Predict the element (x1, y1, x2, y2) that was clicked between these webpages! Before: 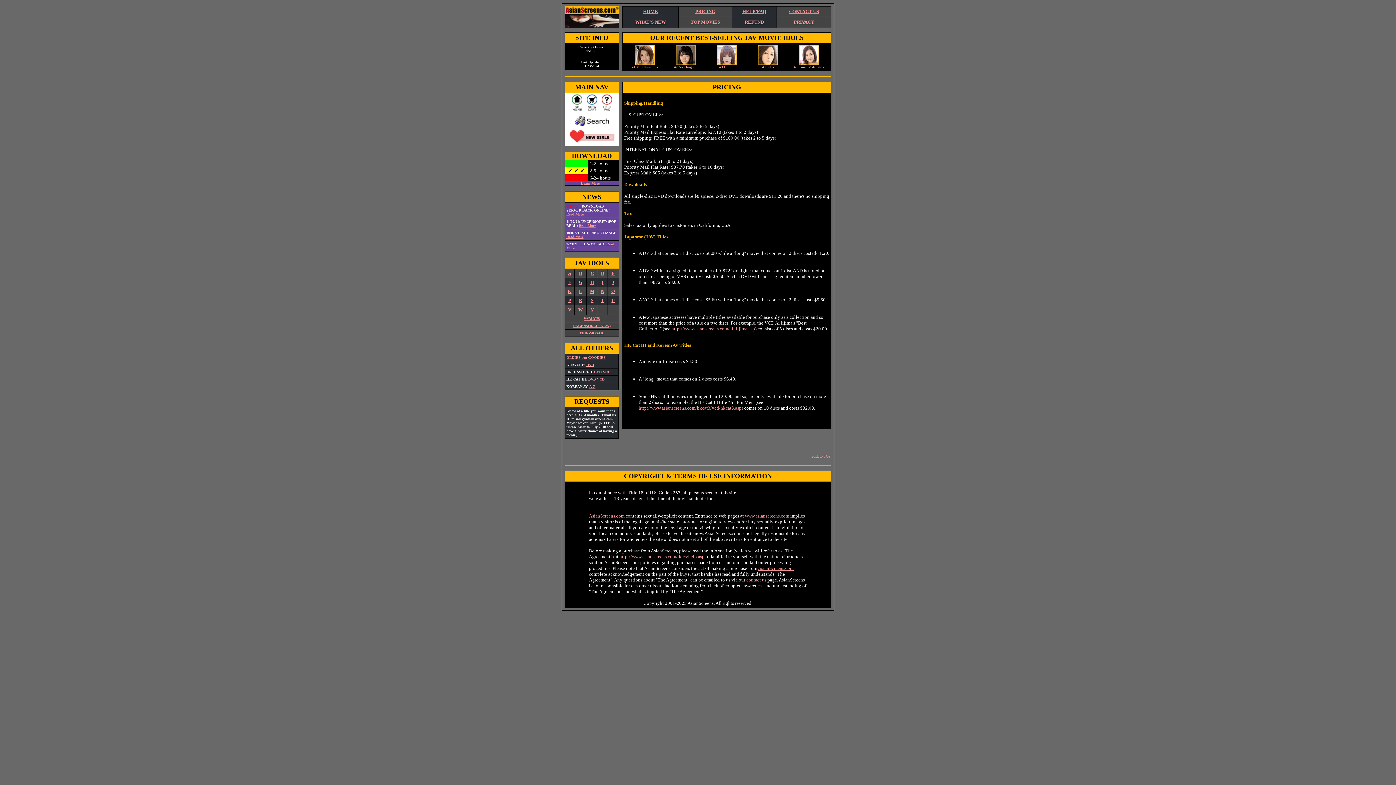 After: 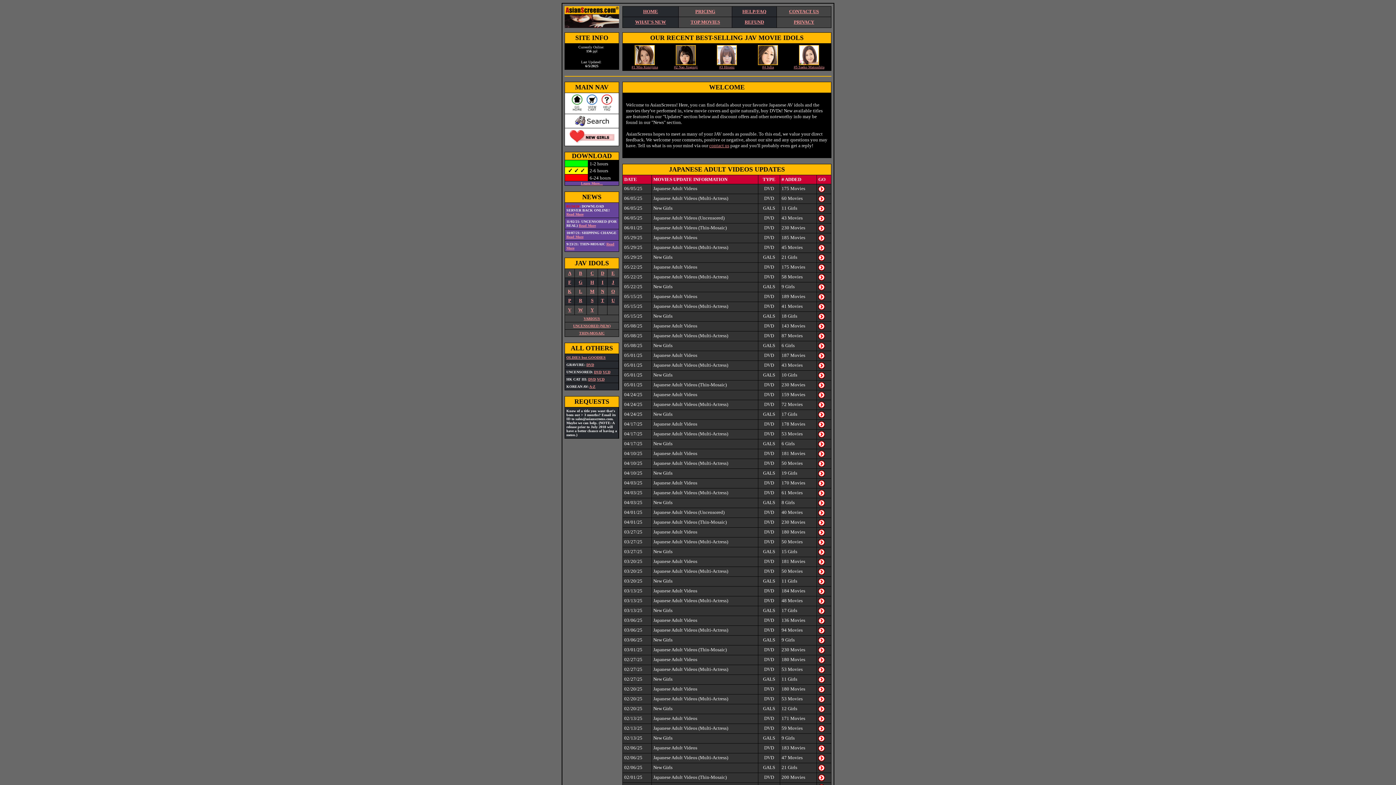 Action: bbox: (571, 105, 582, 112)